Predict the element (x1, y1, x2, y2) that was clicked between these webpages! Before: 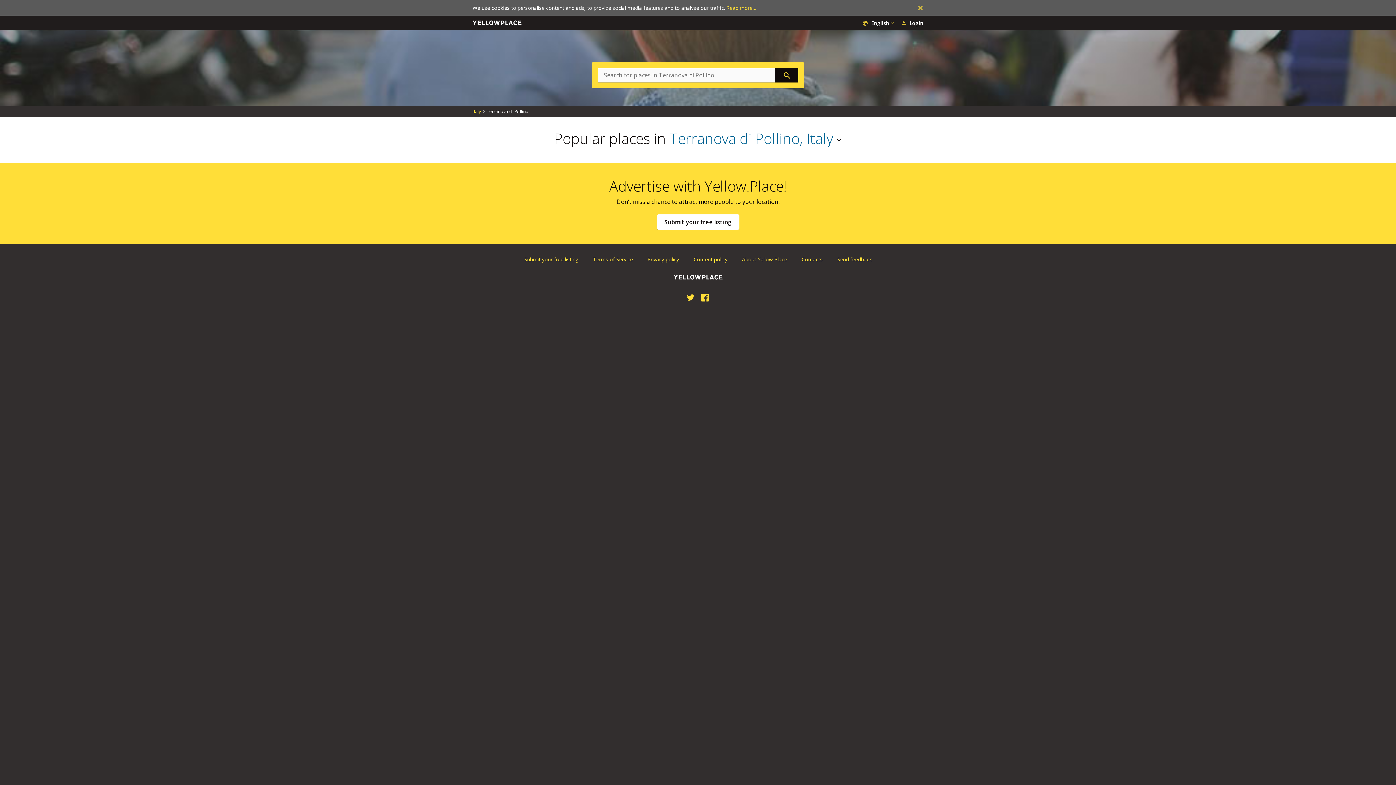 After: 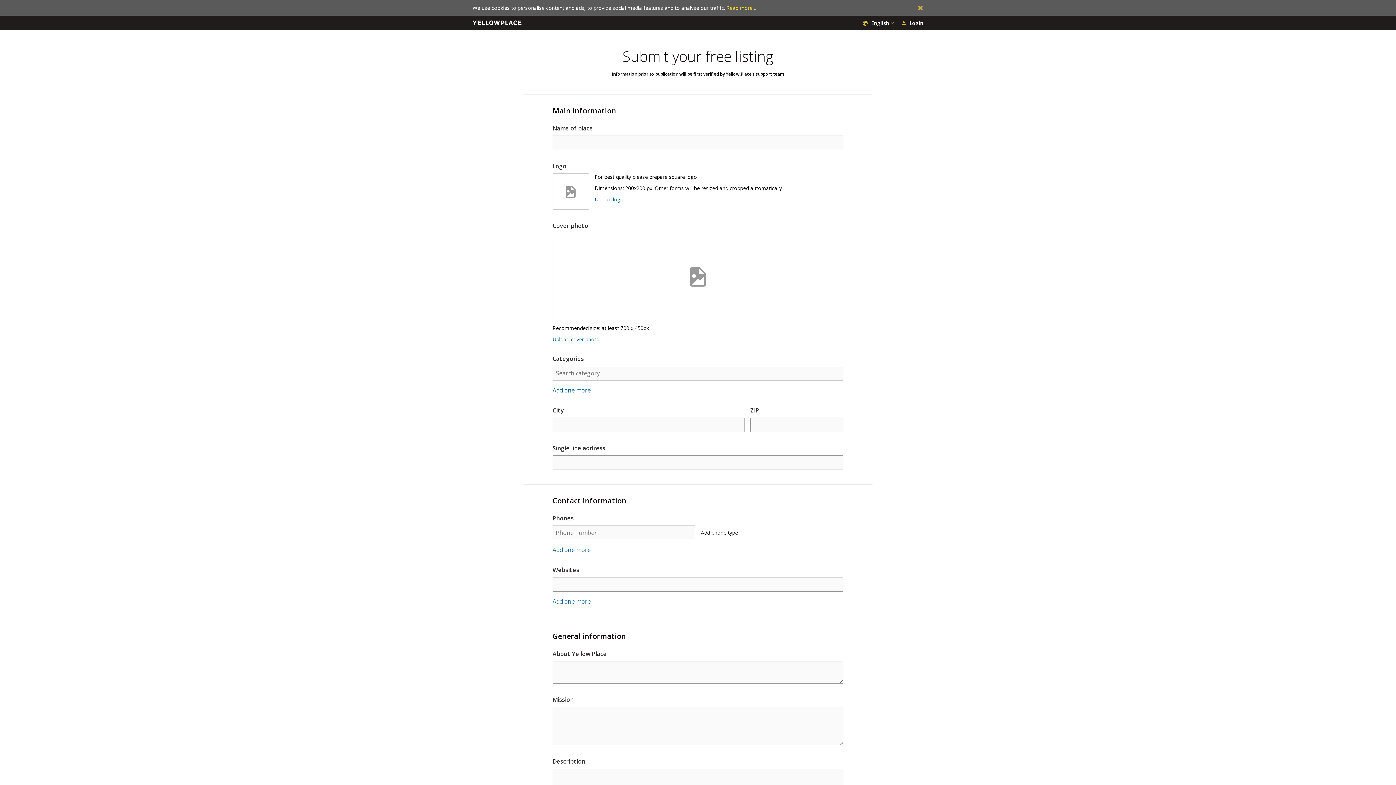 Action: bbox: (524, 256, 578, 262) label: Submit your free listing